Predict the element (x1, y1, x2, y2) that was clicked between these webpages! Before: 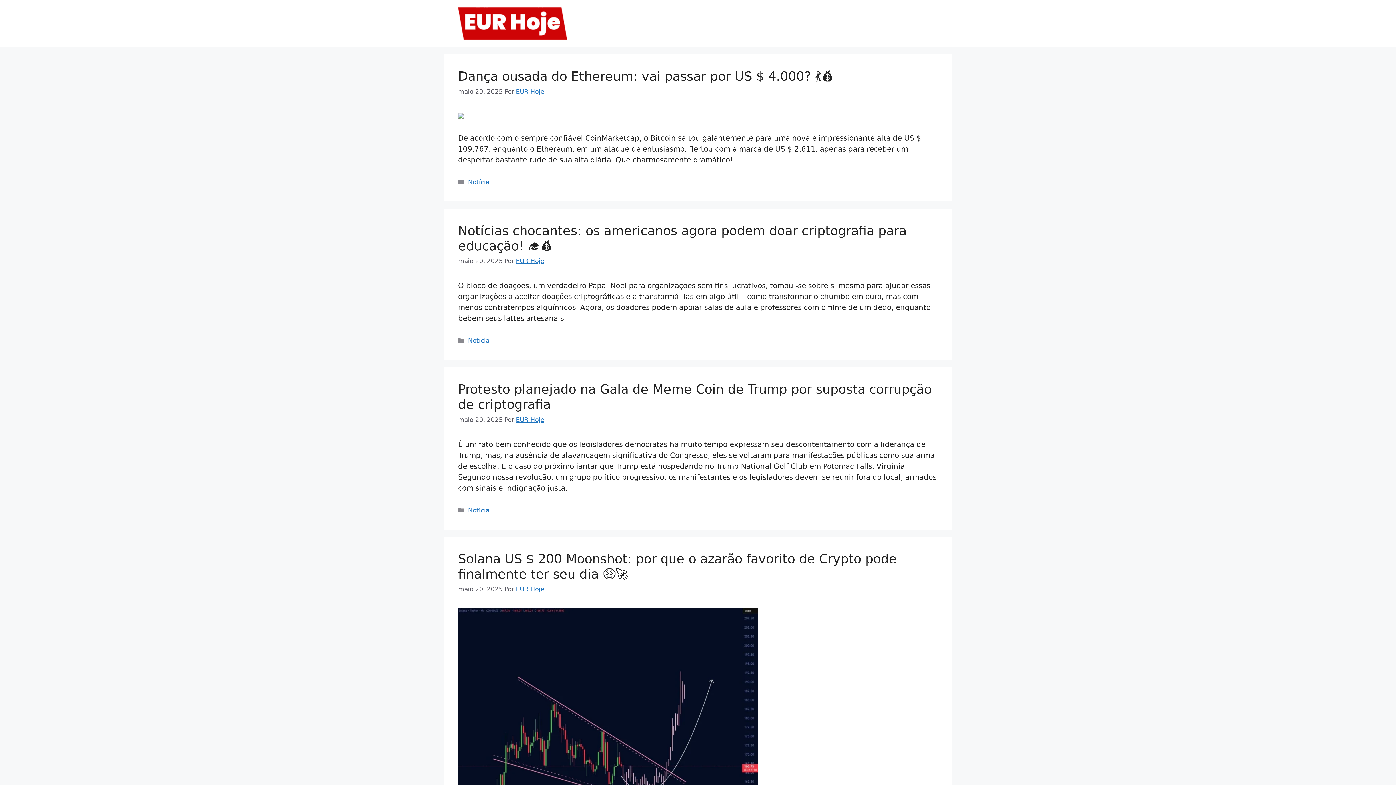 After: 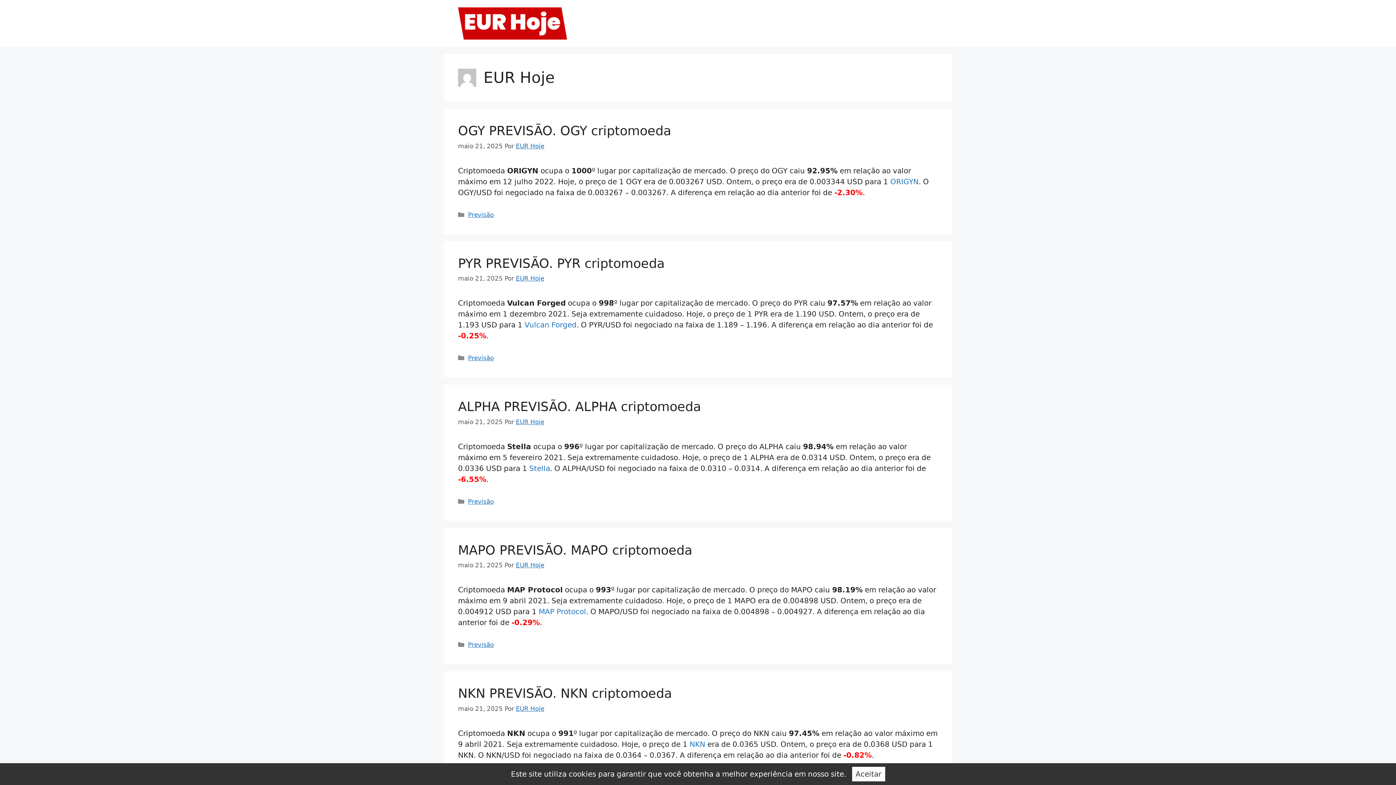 Action: bbox: (516, 87, 544, 95) label: EUR Hoje